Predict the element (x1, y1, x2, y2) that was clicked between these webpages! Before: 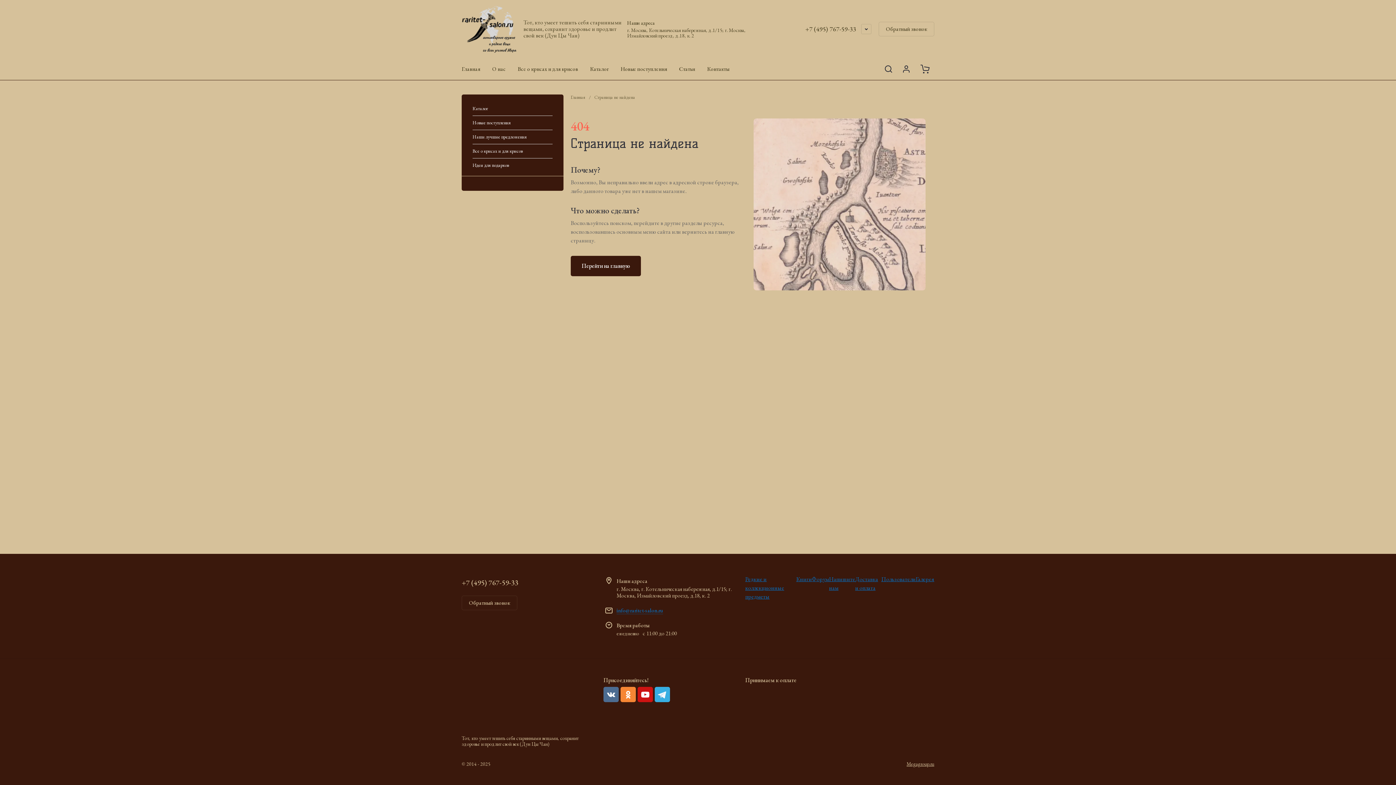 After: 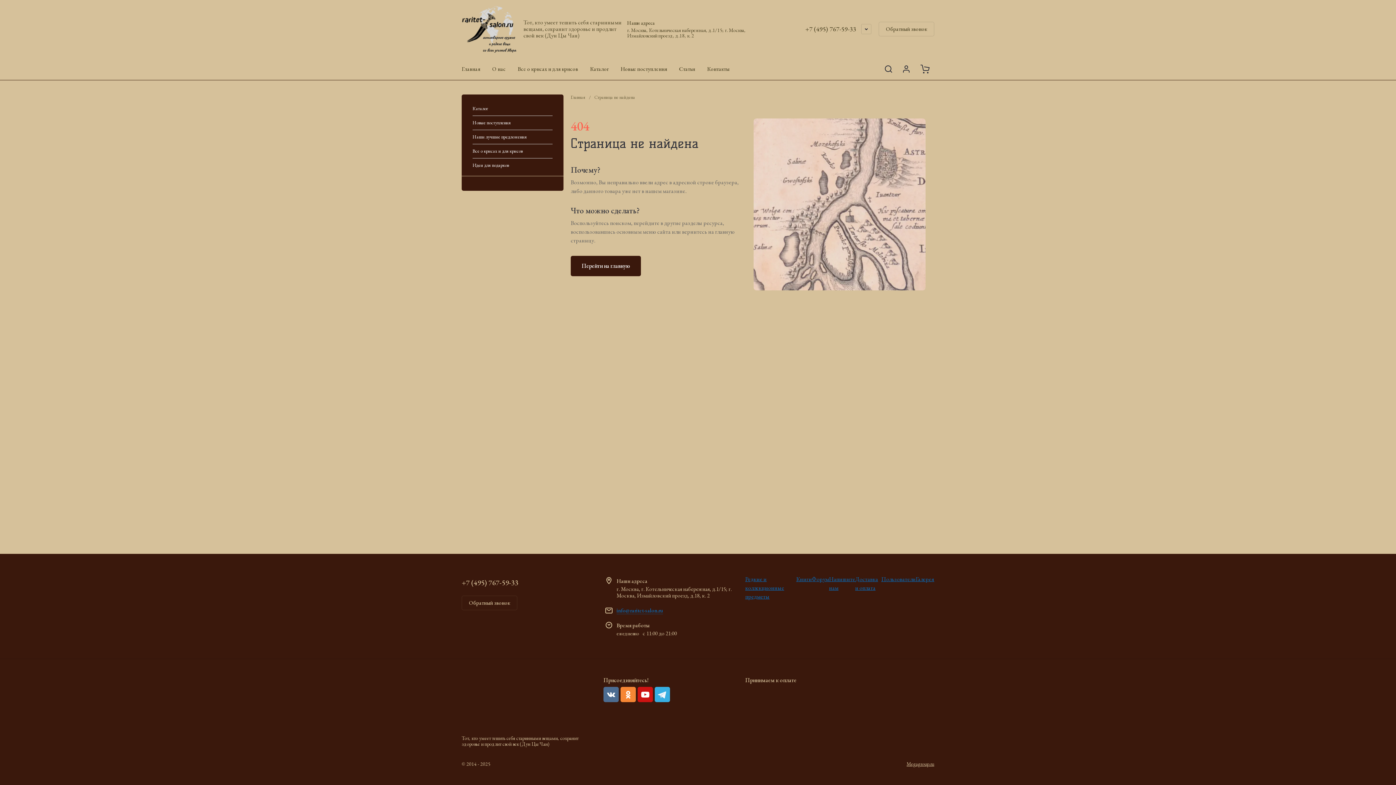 Action: bbox: (805, 24, 856, 33) label: +7 (495) 767-59-33